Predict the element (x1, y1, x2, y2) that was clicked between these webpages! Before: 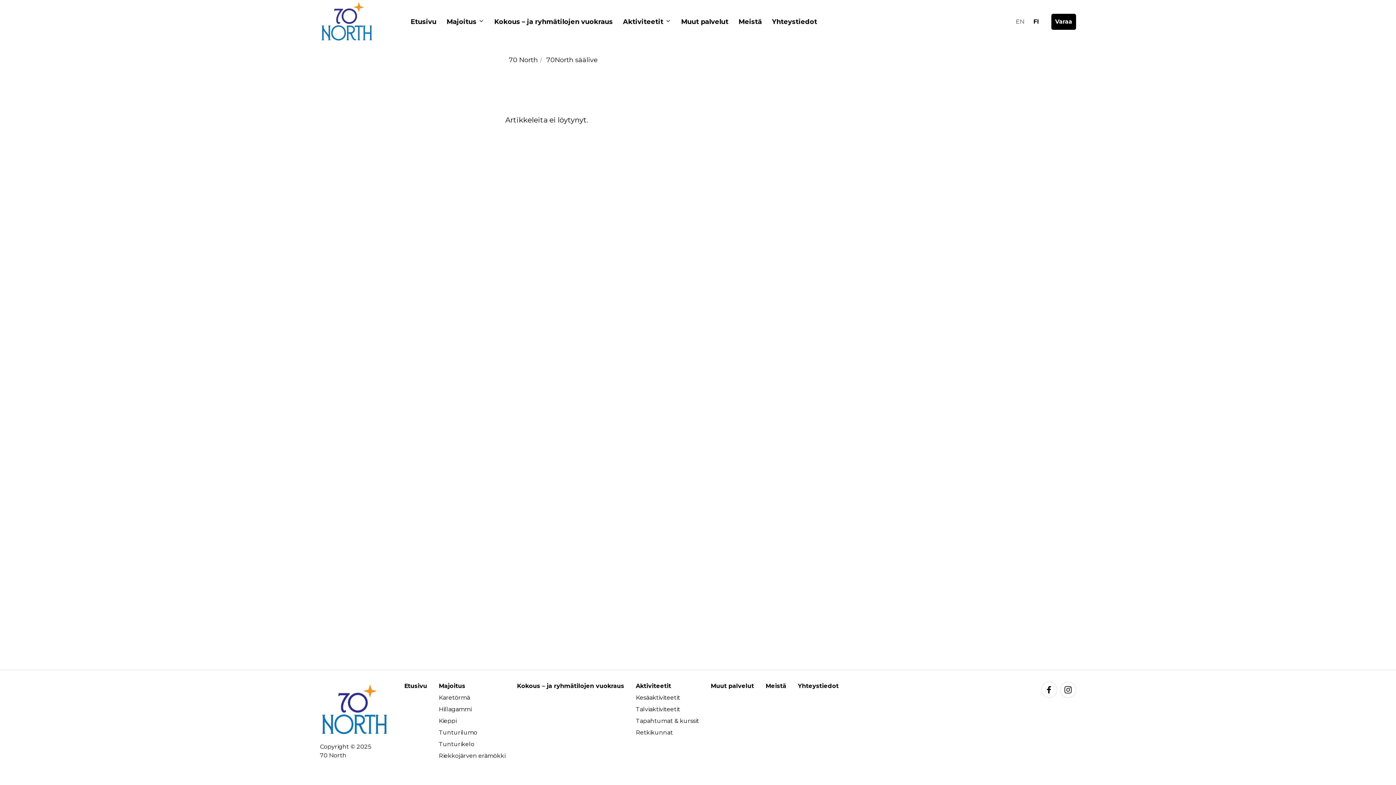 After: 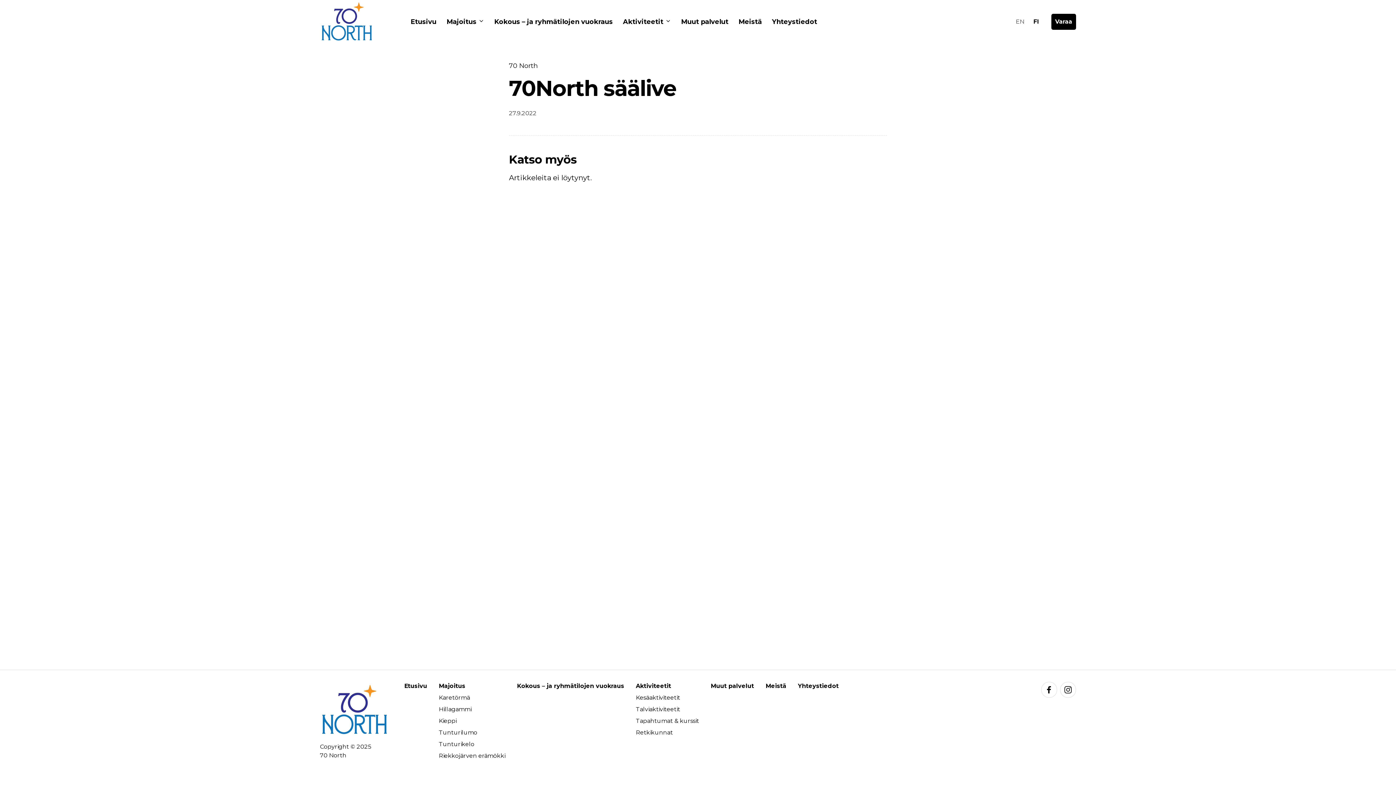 Action: bbox: (546, 56, 597, 64) label: 70North säälive